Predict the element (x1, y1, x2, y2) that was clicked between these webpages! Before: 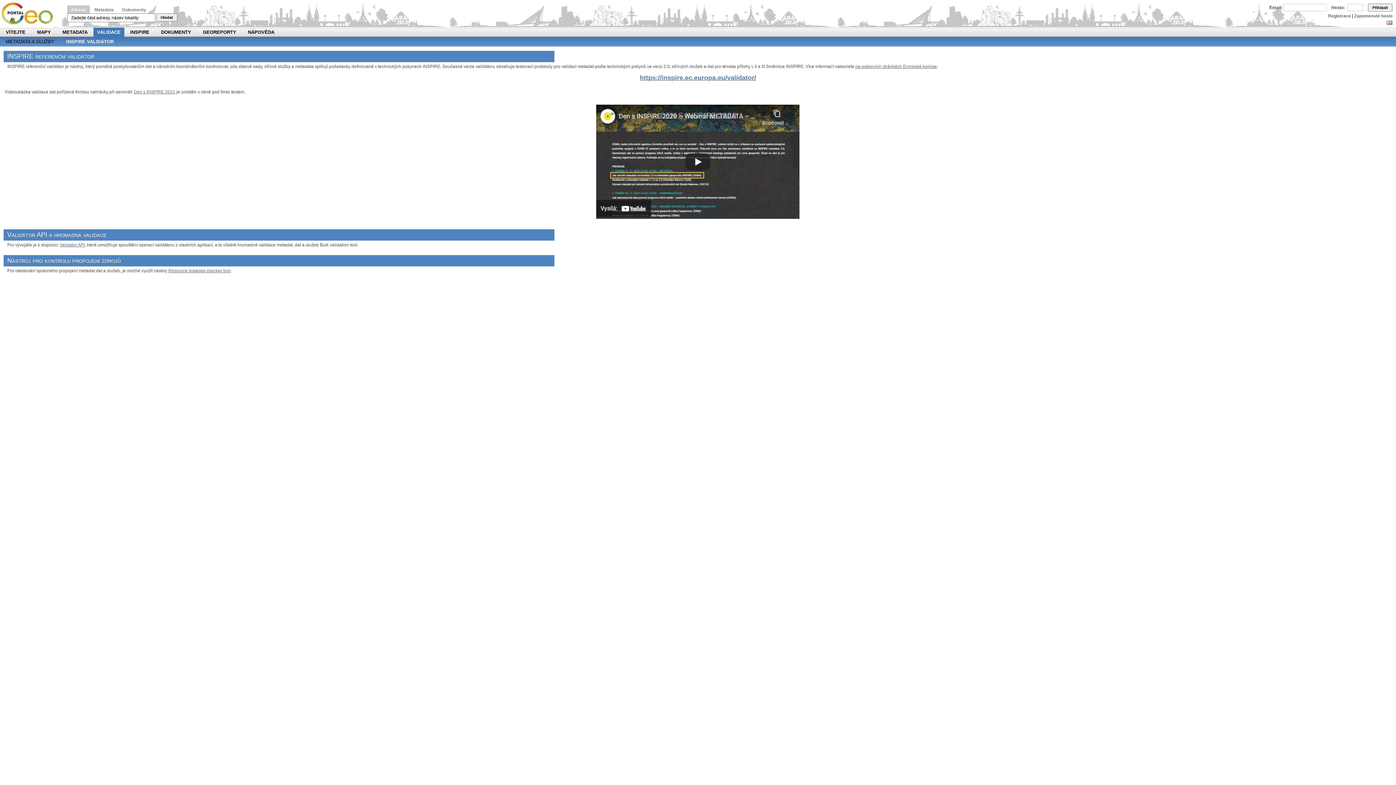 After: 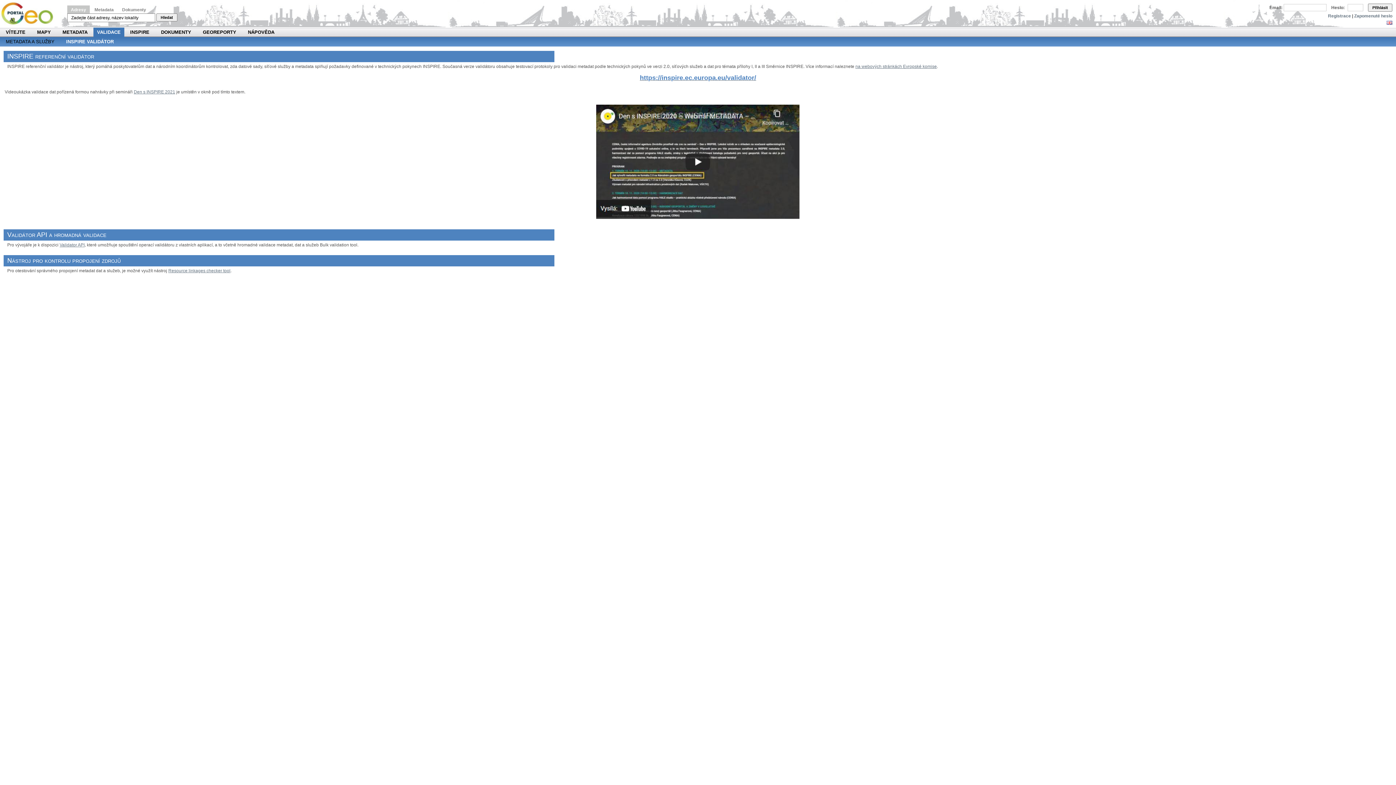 Action: bbox: (855, 64, 937, 69) label: na webových stránkách Evropské komise